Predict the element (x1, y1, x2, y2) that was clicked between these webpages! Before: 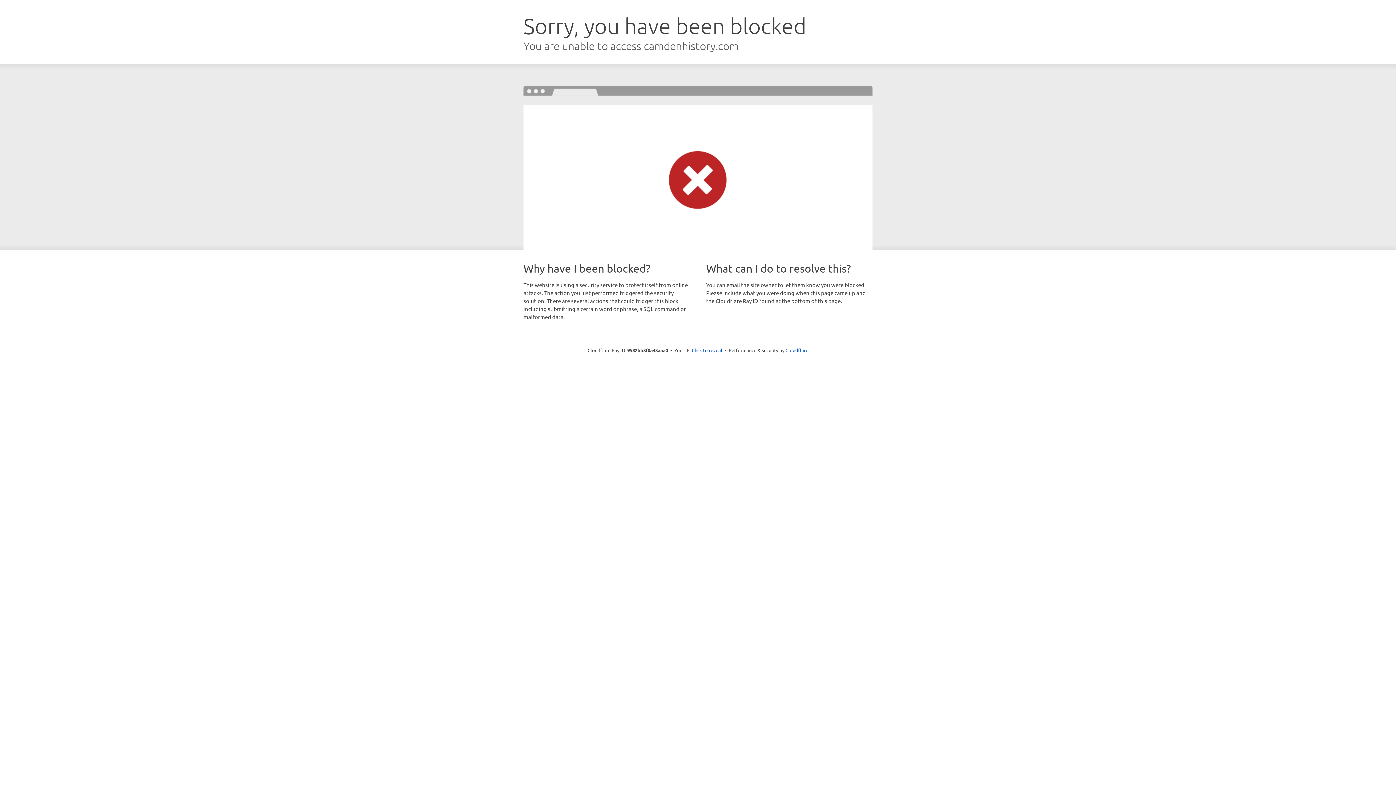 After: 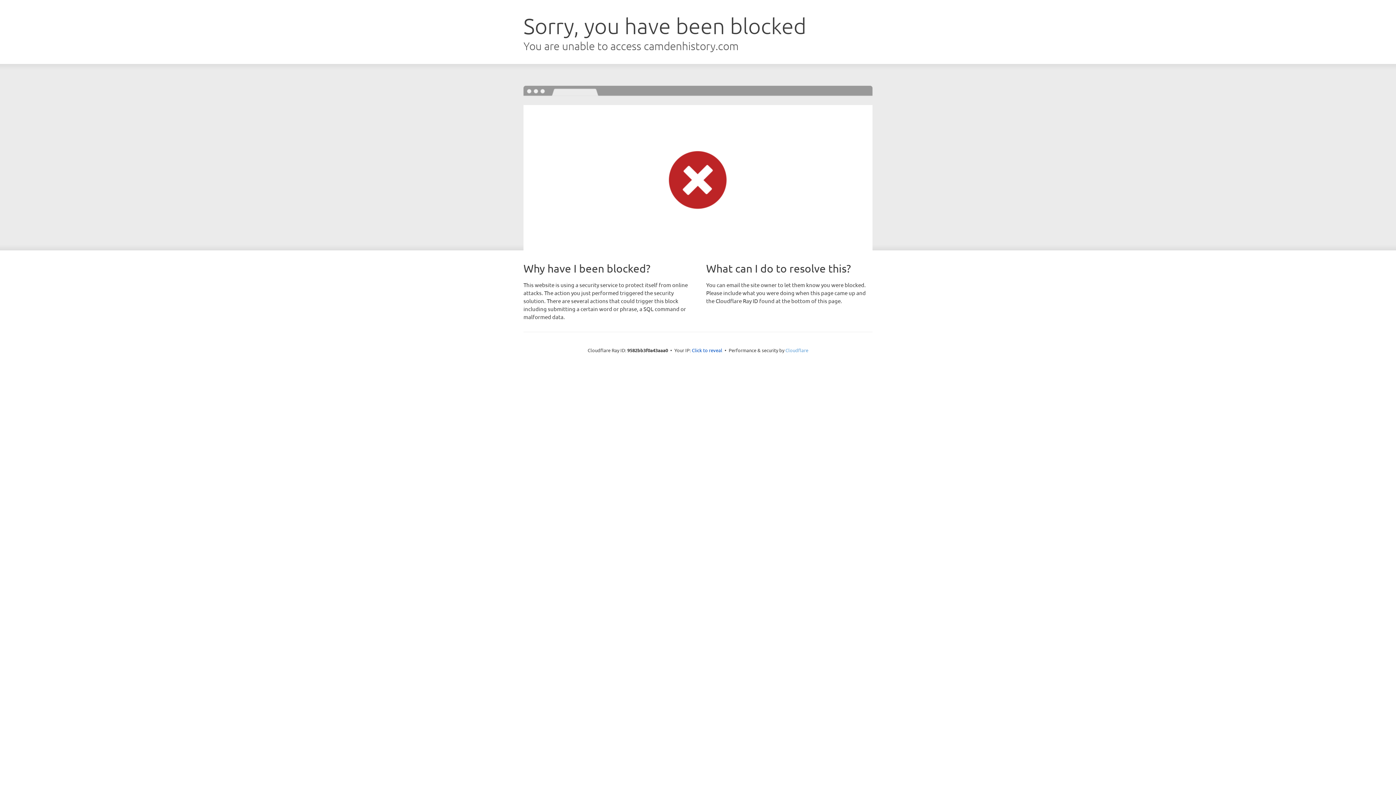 Action: label: Cloudflare bbox: (785, 347, 808, 353)